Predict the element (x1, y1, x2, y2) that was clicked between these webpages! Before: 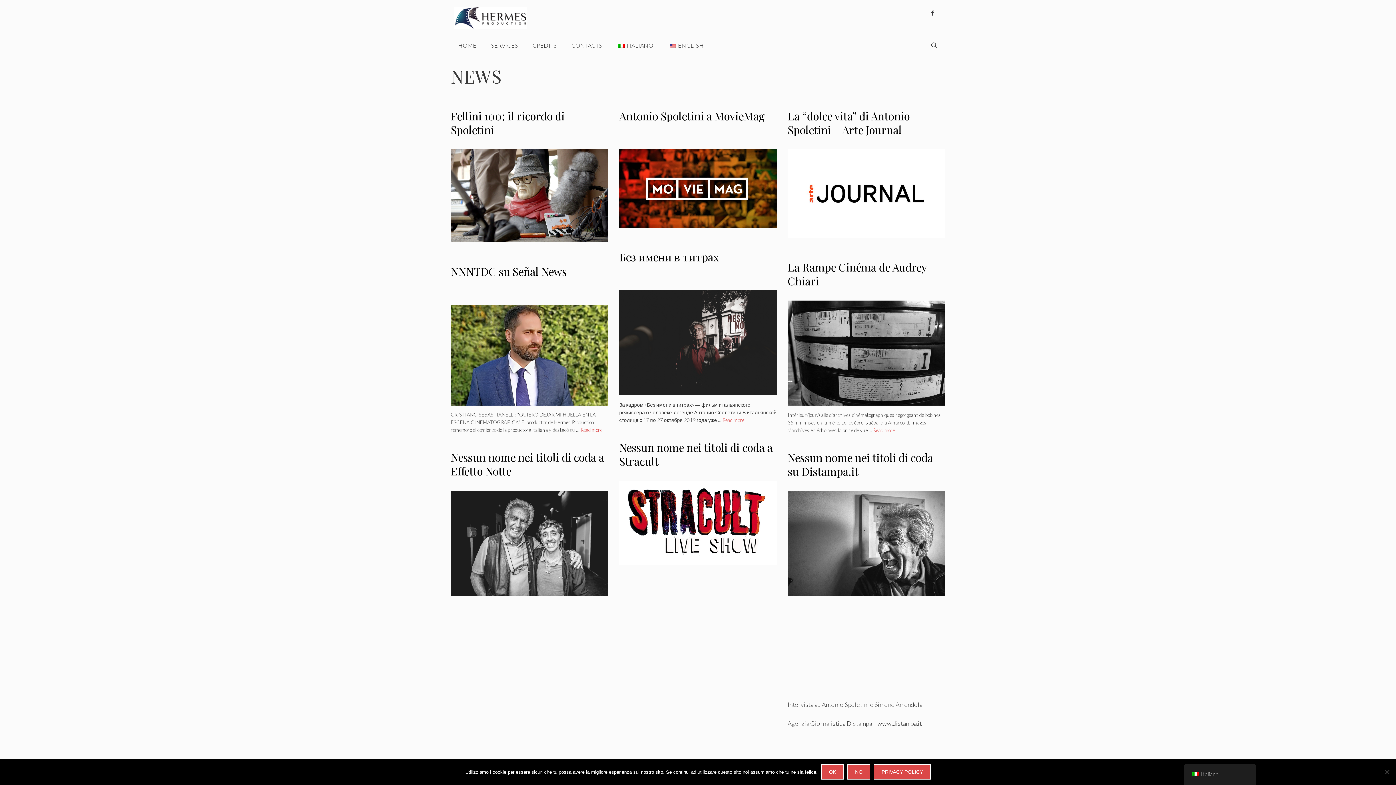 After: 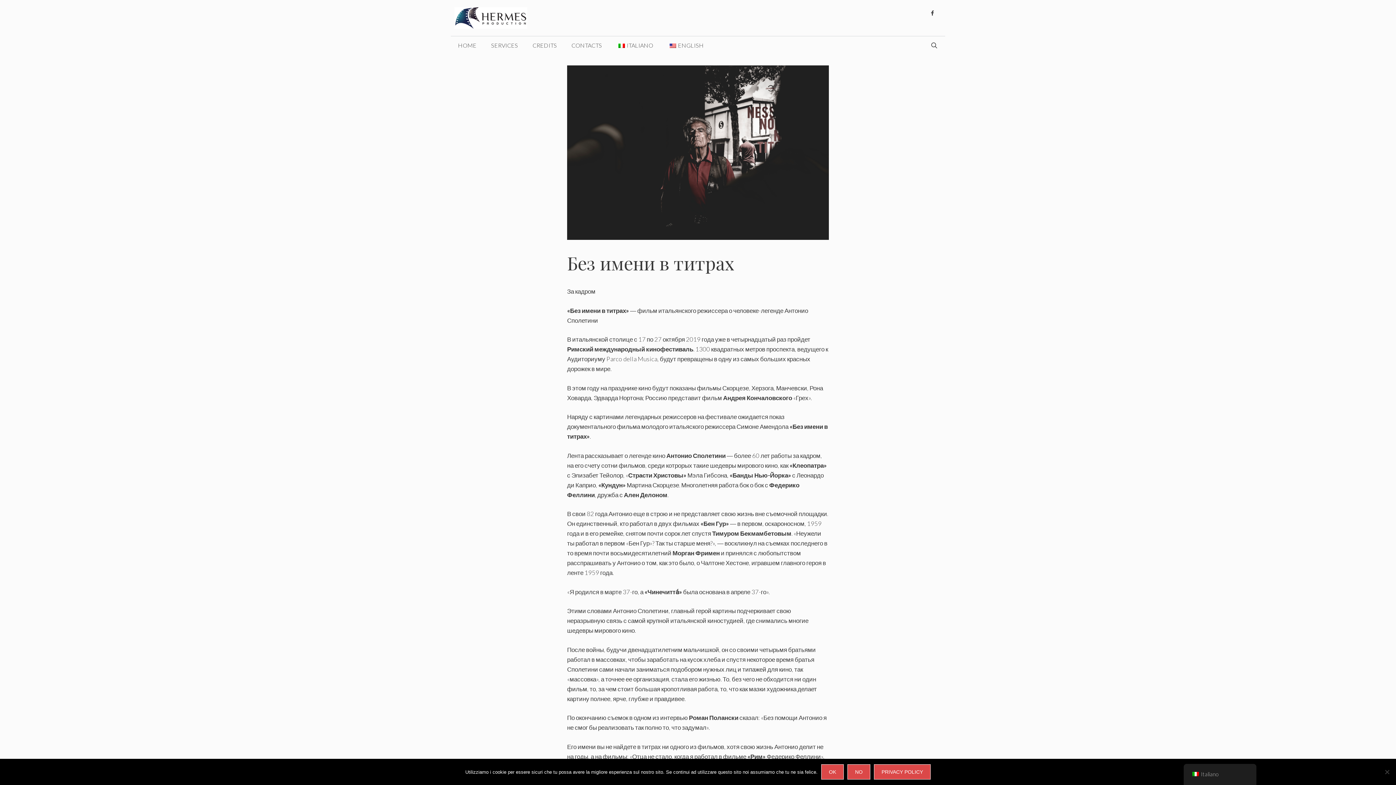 Action: bbox: (619, 389, 776, 397)